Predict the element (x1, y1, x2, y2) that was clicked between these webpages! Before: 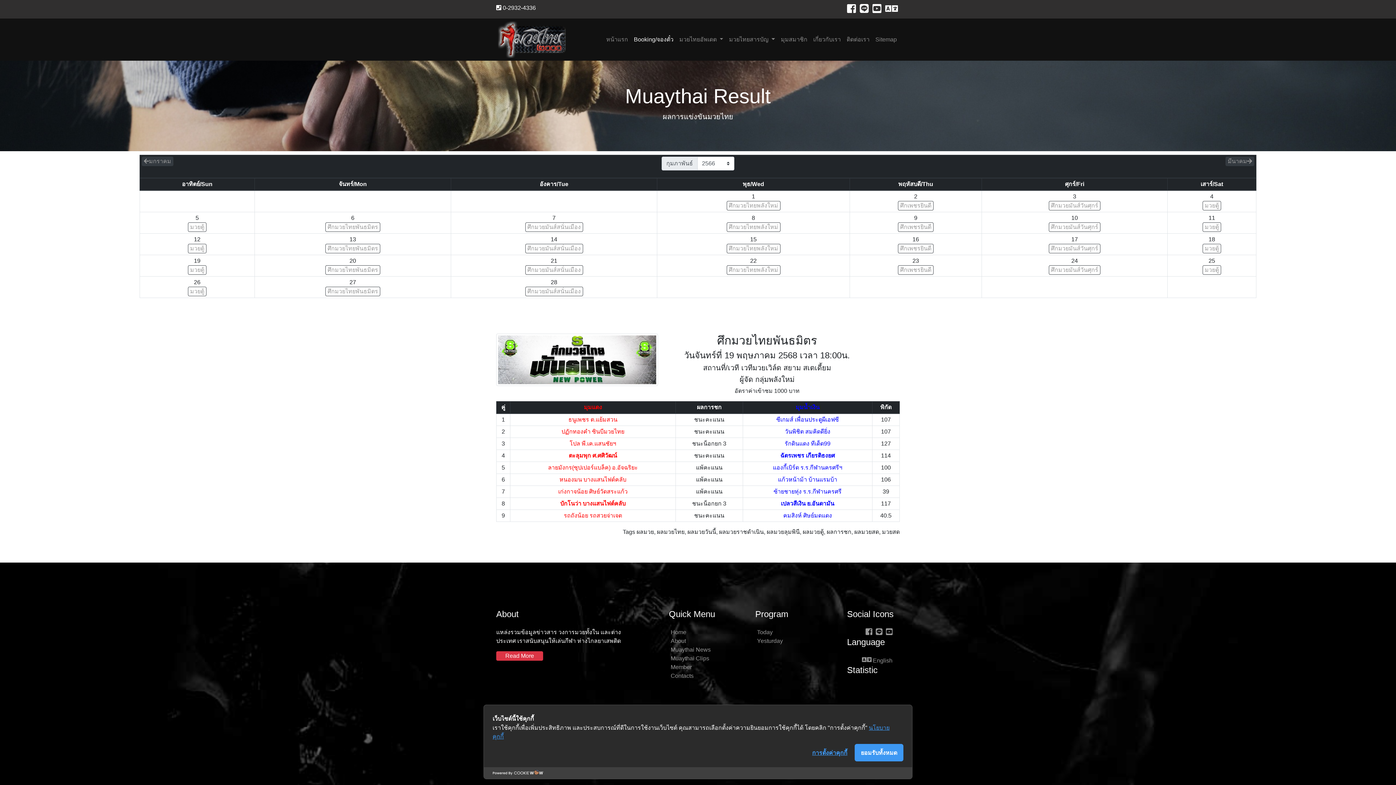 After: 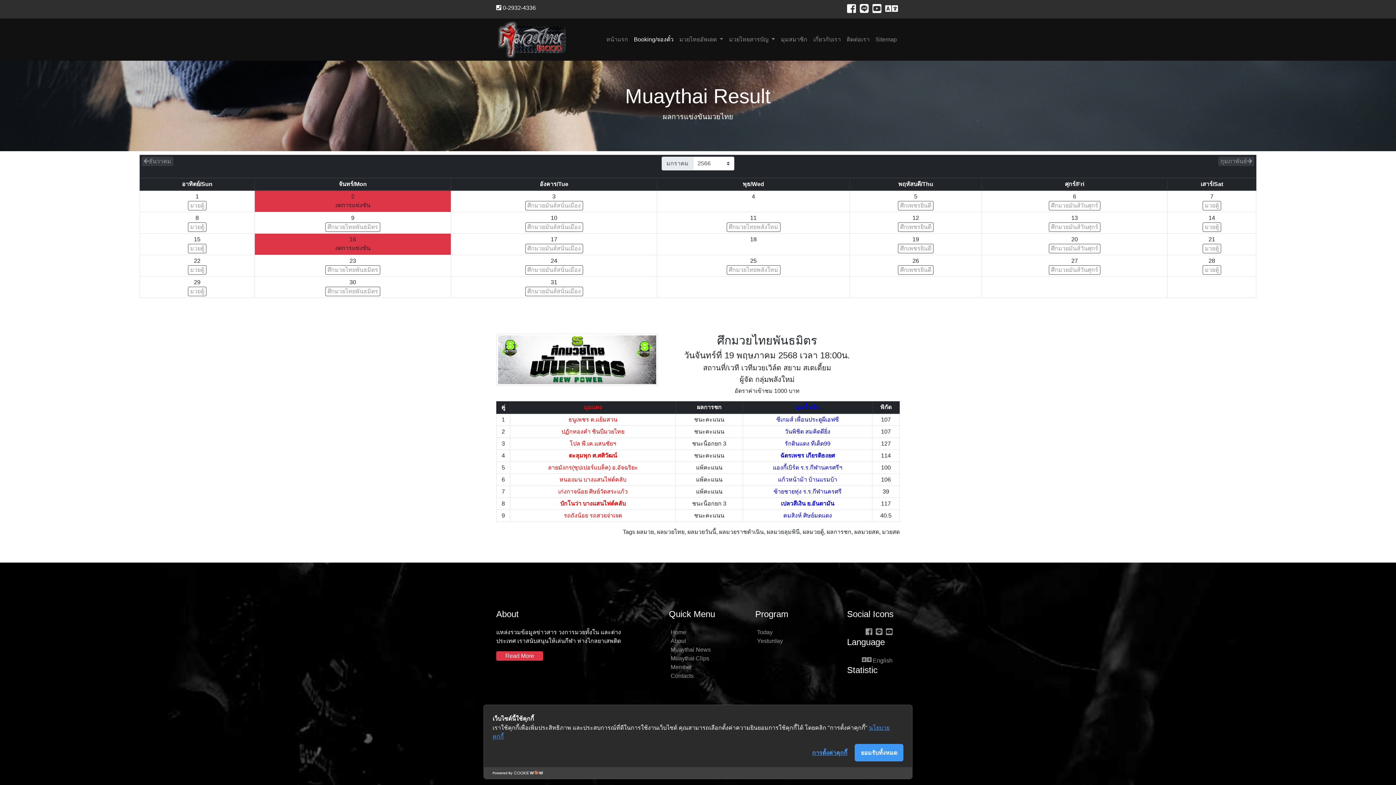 Action: label: มกราคม bbox: (141, 156, 173, 166)